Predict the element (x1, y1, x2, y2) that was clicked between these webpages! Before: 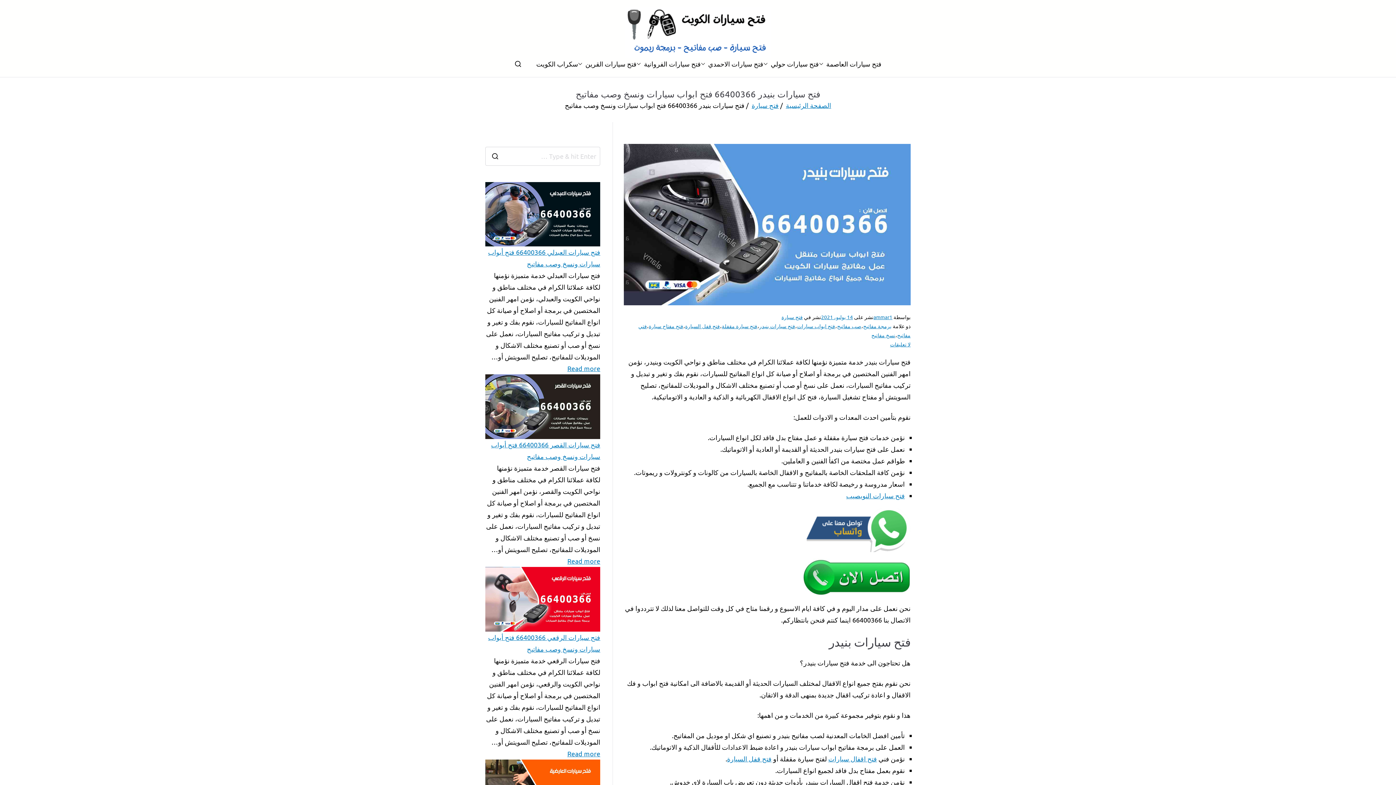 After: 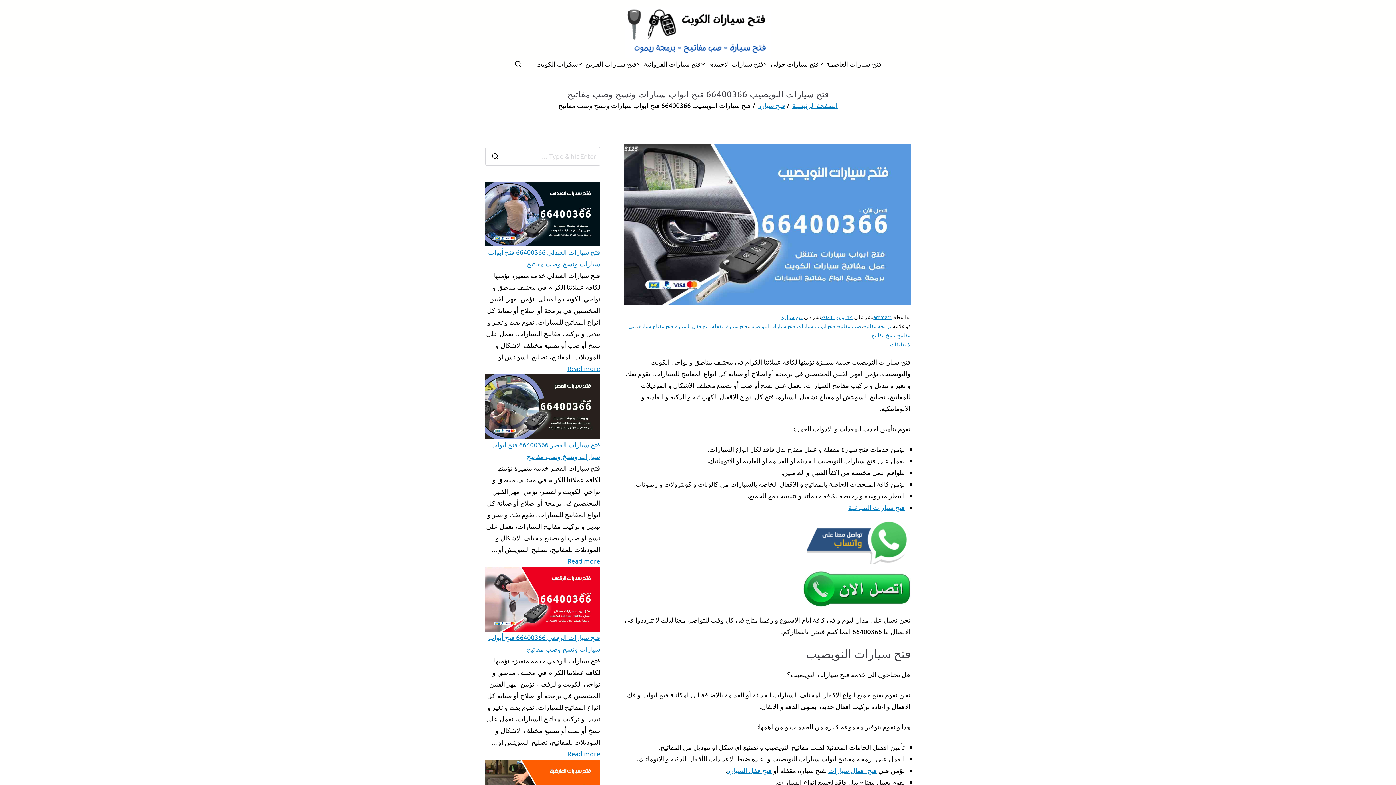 Action: bbox: (846, 491, 905, 499) label: فتح سيارات النويصيب